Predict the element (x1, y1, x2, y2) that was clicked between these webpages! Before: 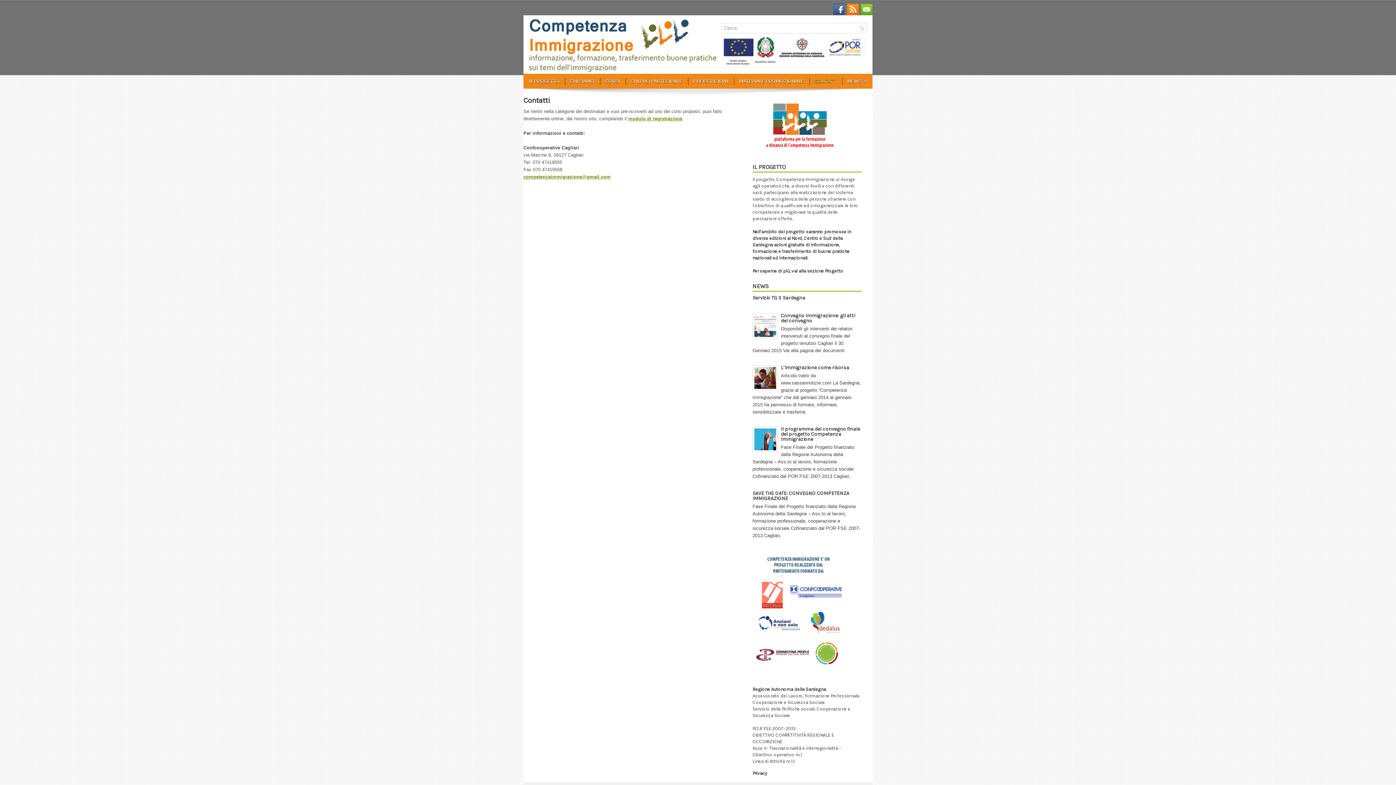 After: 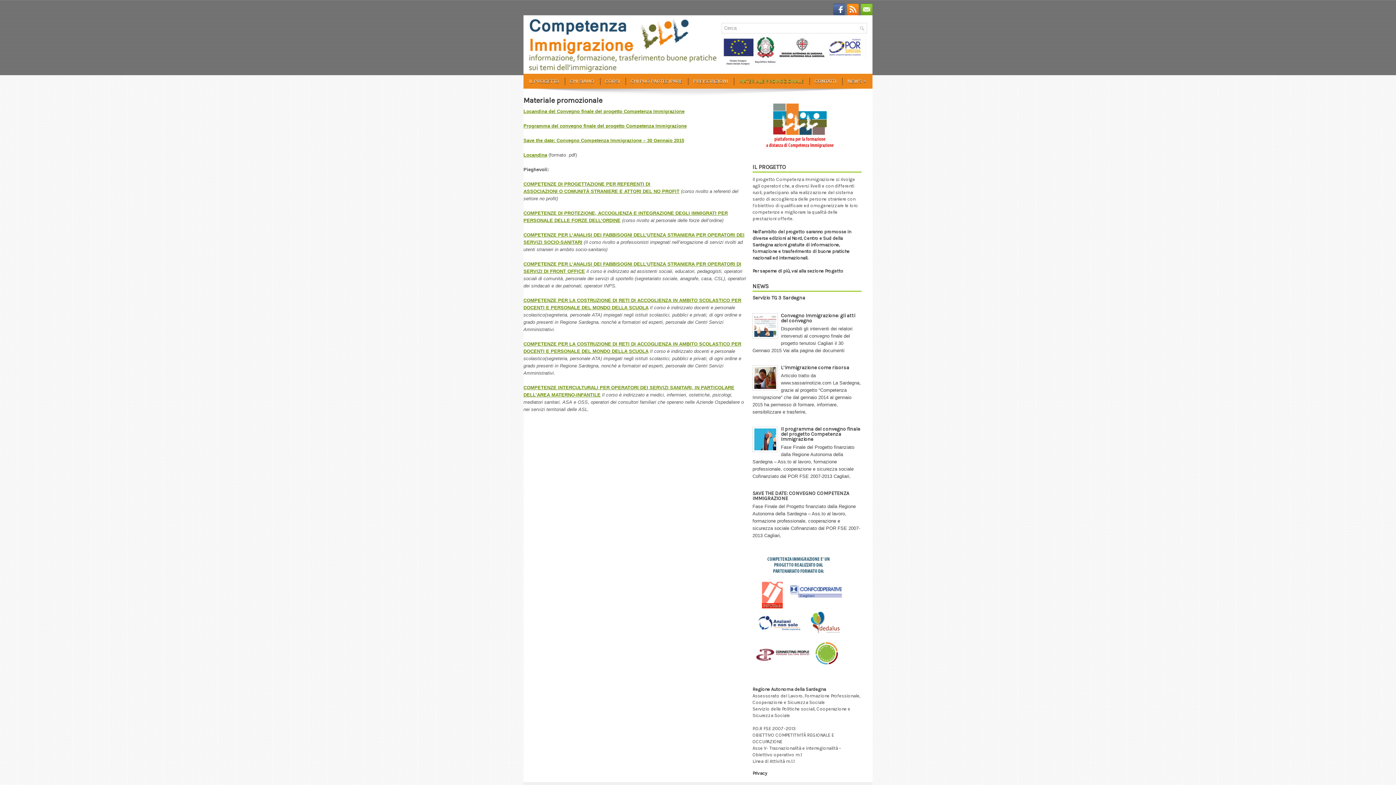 Action: label: MATERIALE PROMOZIONALE bbox: (733, 73, 809, 88)